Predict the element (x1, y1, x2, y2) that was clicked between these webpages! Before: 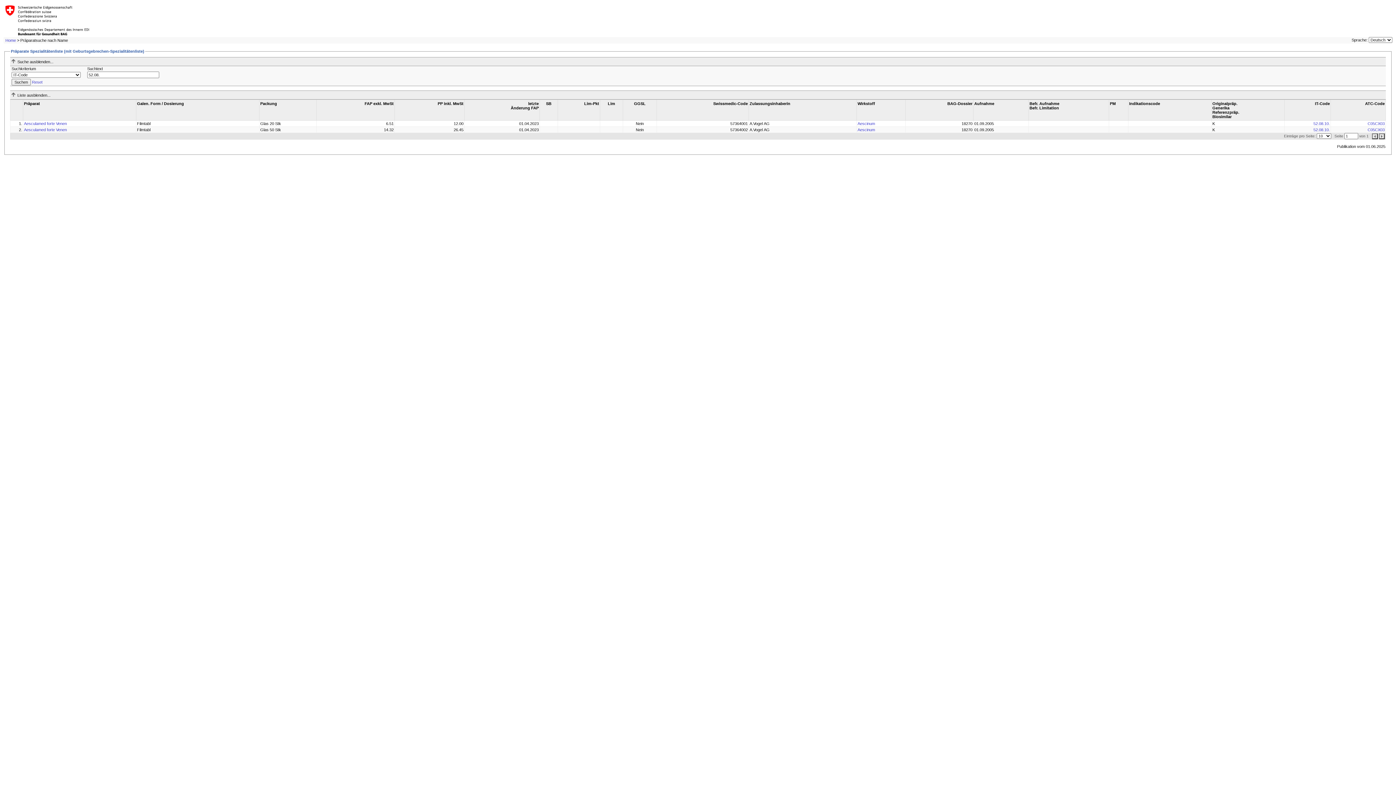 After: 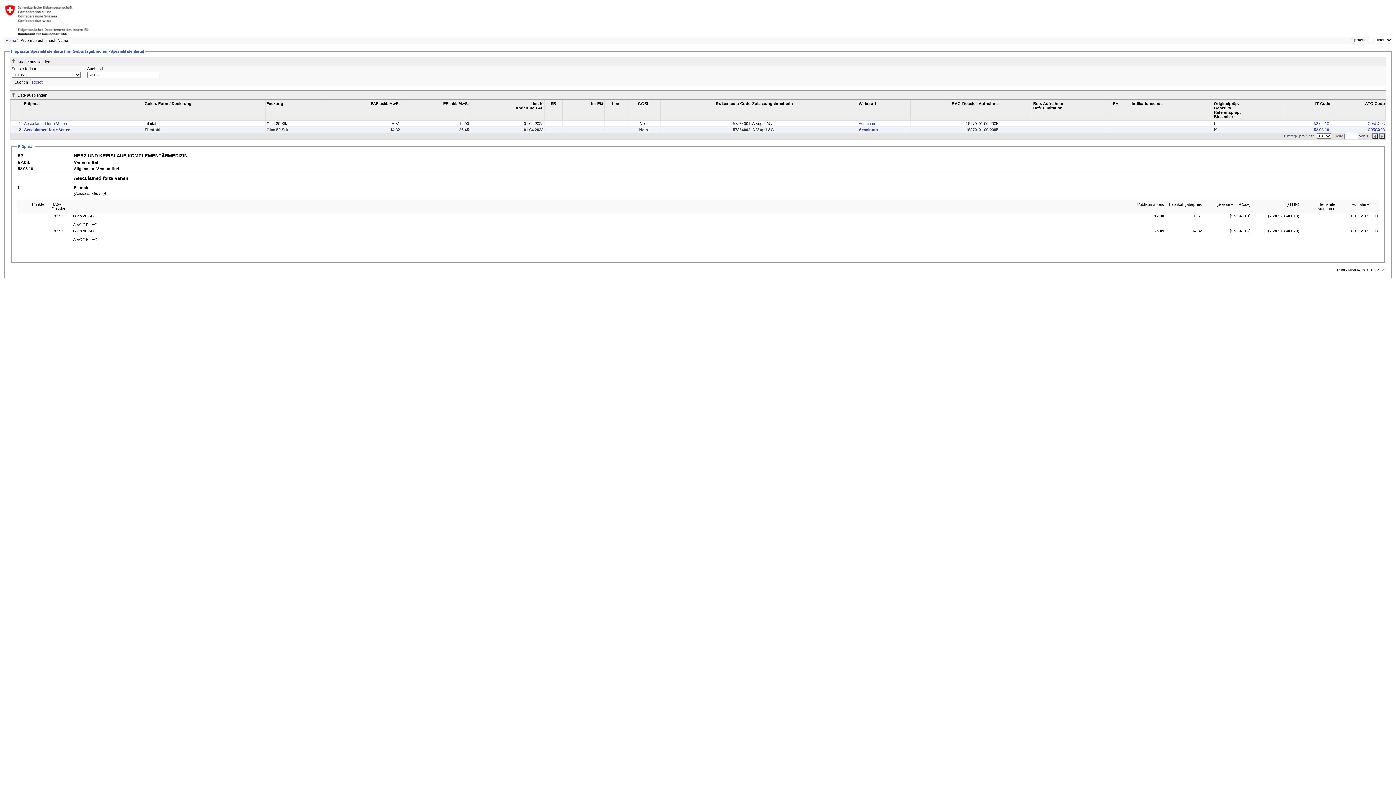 Action: label: Aesculamed forte Venen bbox: (24, 127, 66, 132)